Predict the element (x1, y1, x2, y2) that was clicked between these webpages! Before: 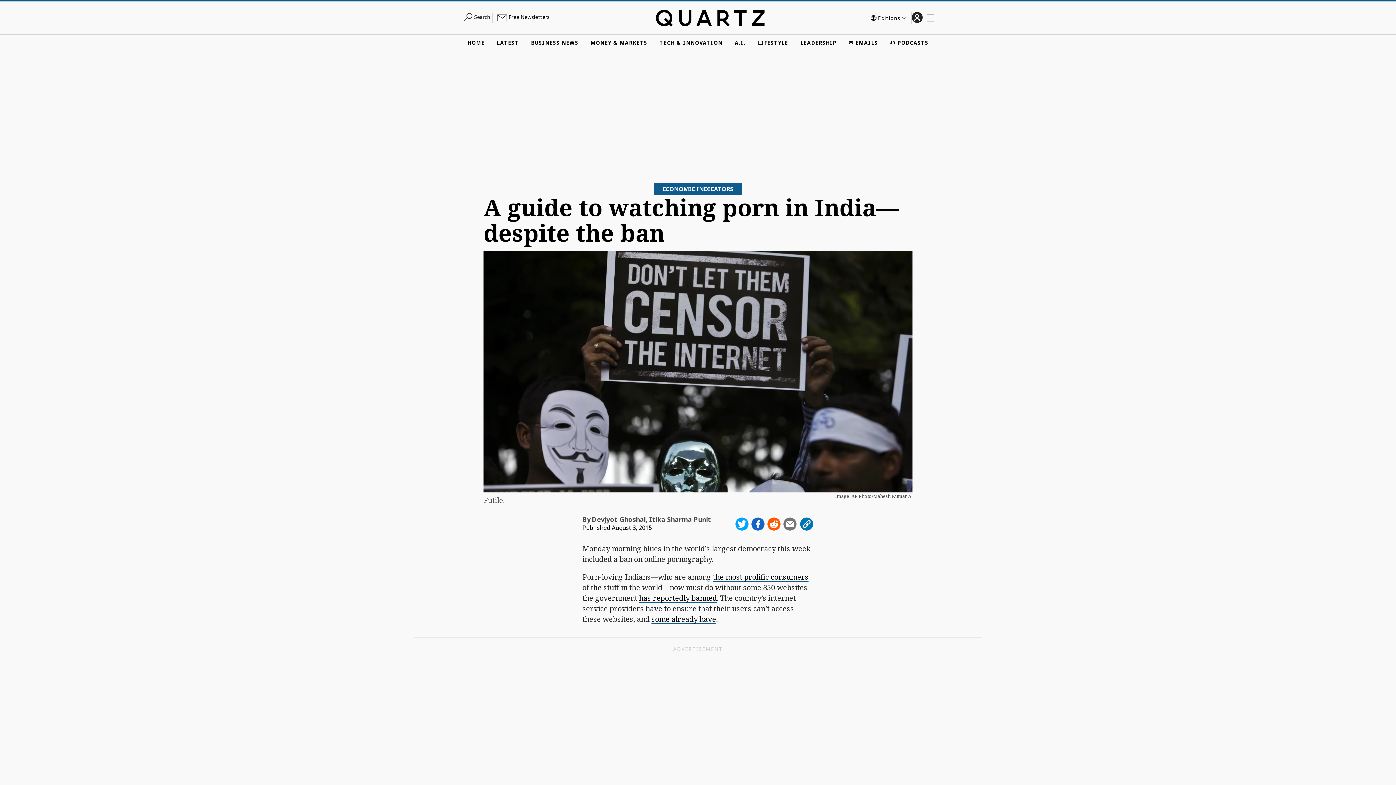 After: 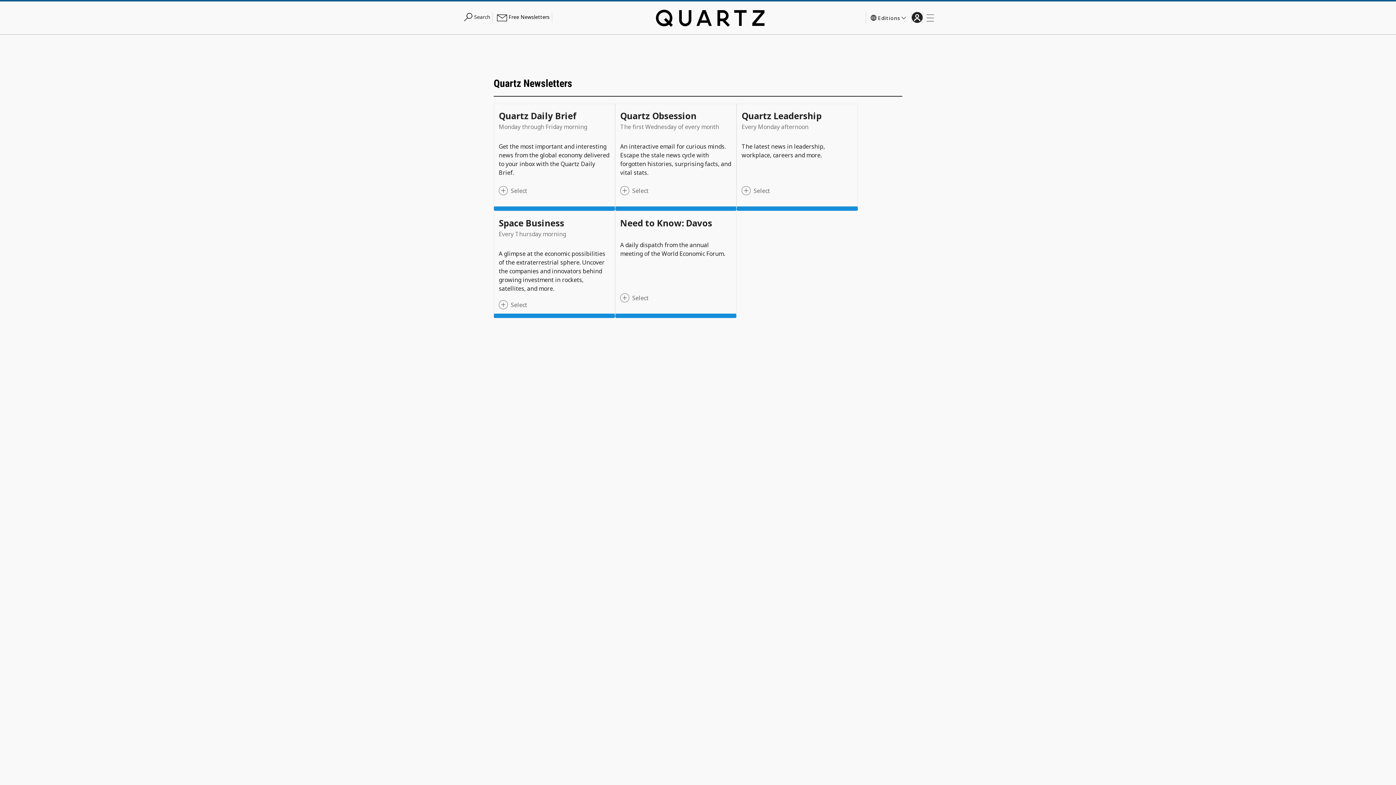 Action: bbox: (846, 38, 880, 46) label: ✉️ EMAILS